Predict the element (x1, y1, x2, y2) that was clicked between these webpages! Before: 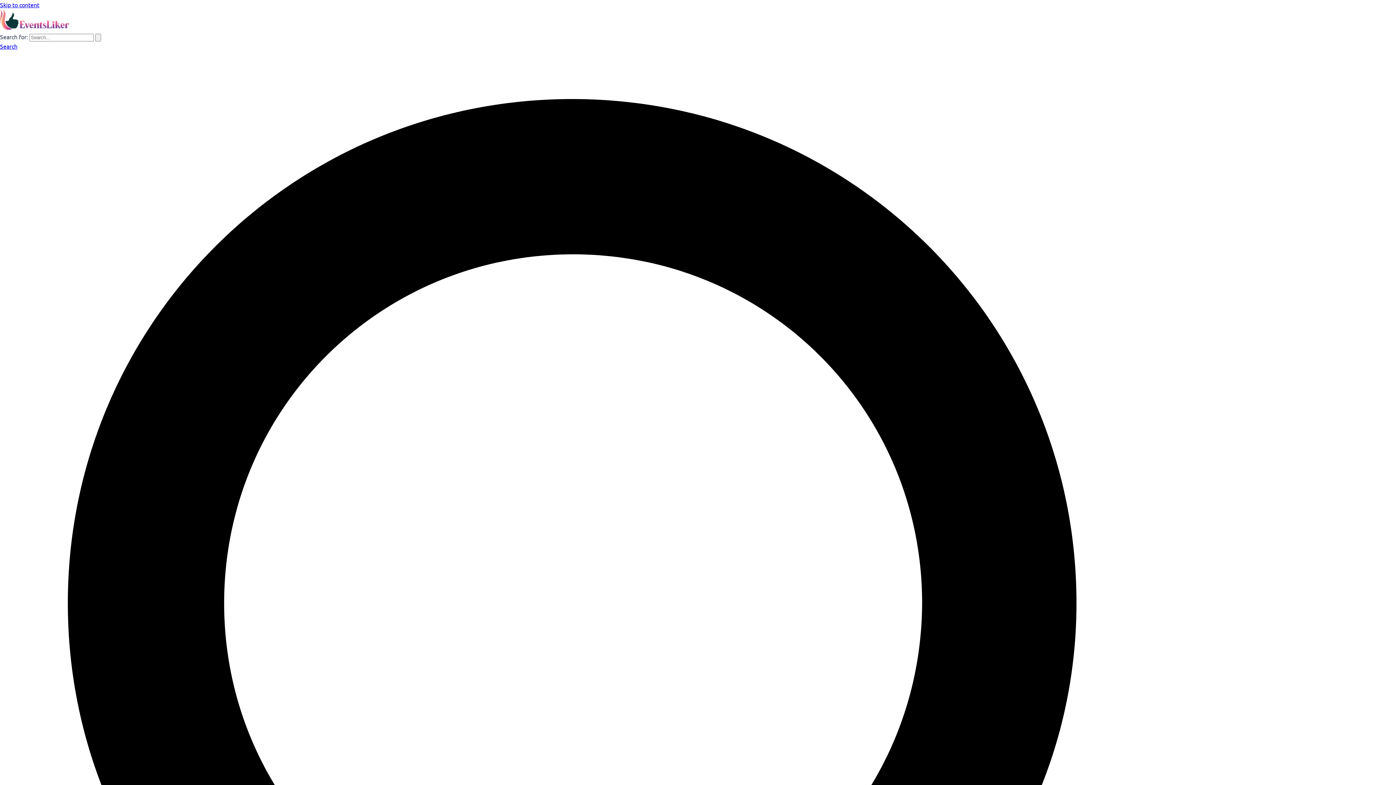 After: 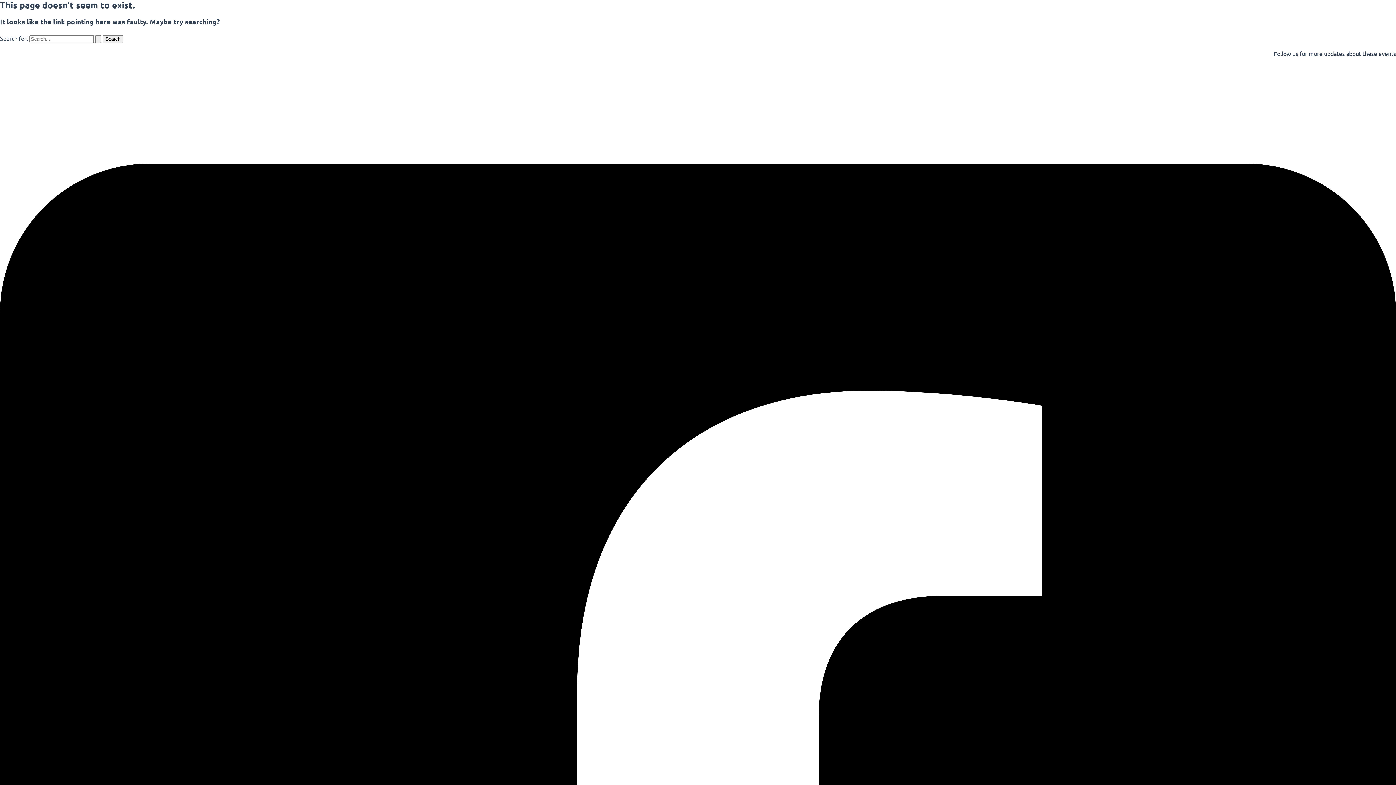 Action: label: Skip to content bbox: (0, 1, 39, 8)